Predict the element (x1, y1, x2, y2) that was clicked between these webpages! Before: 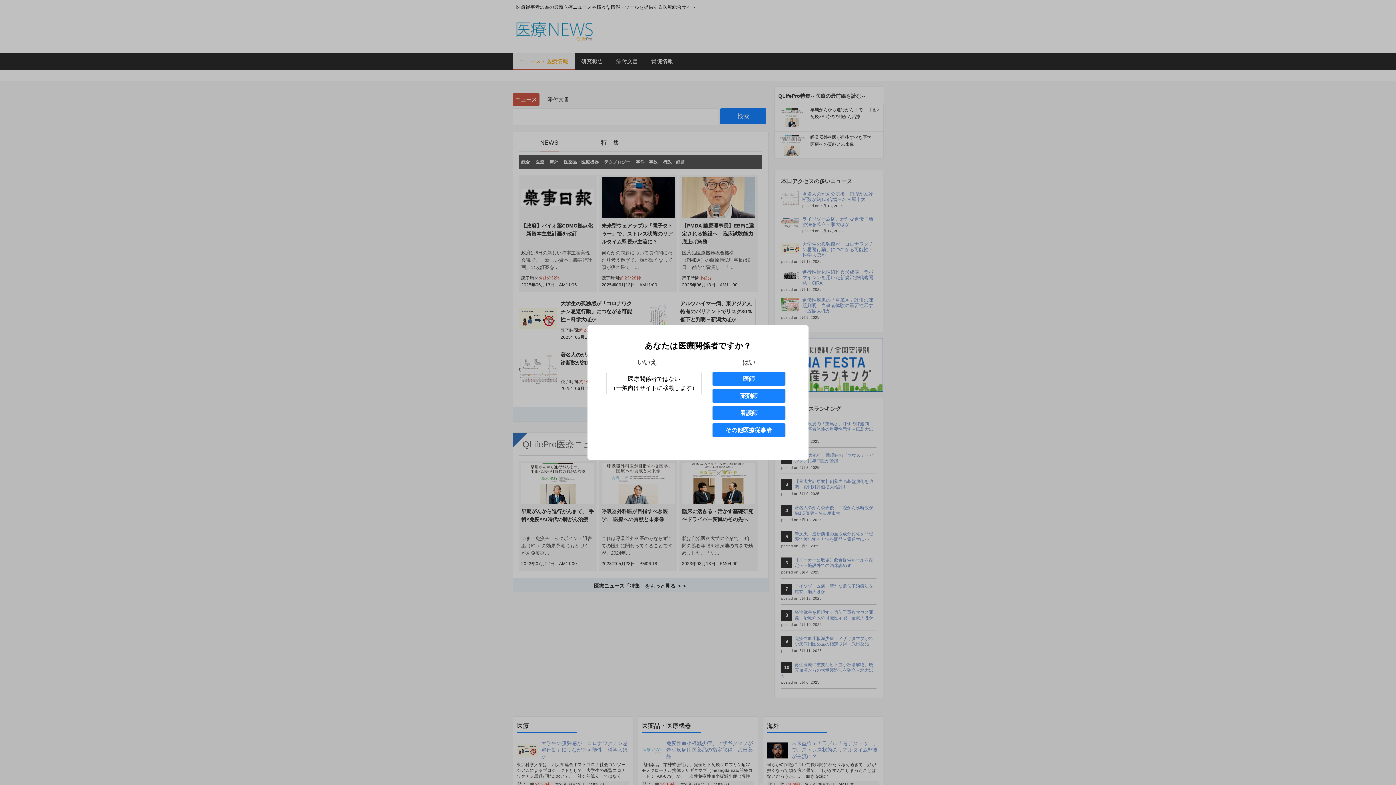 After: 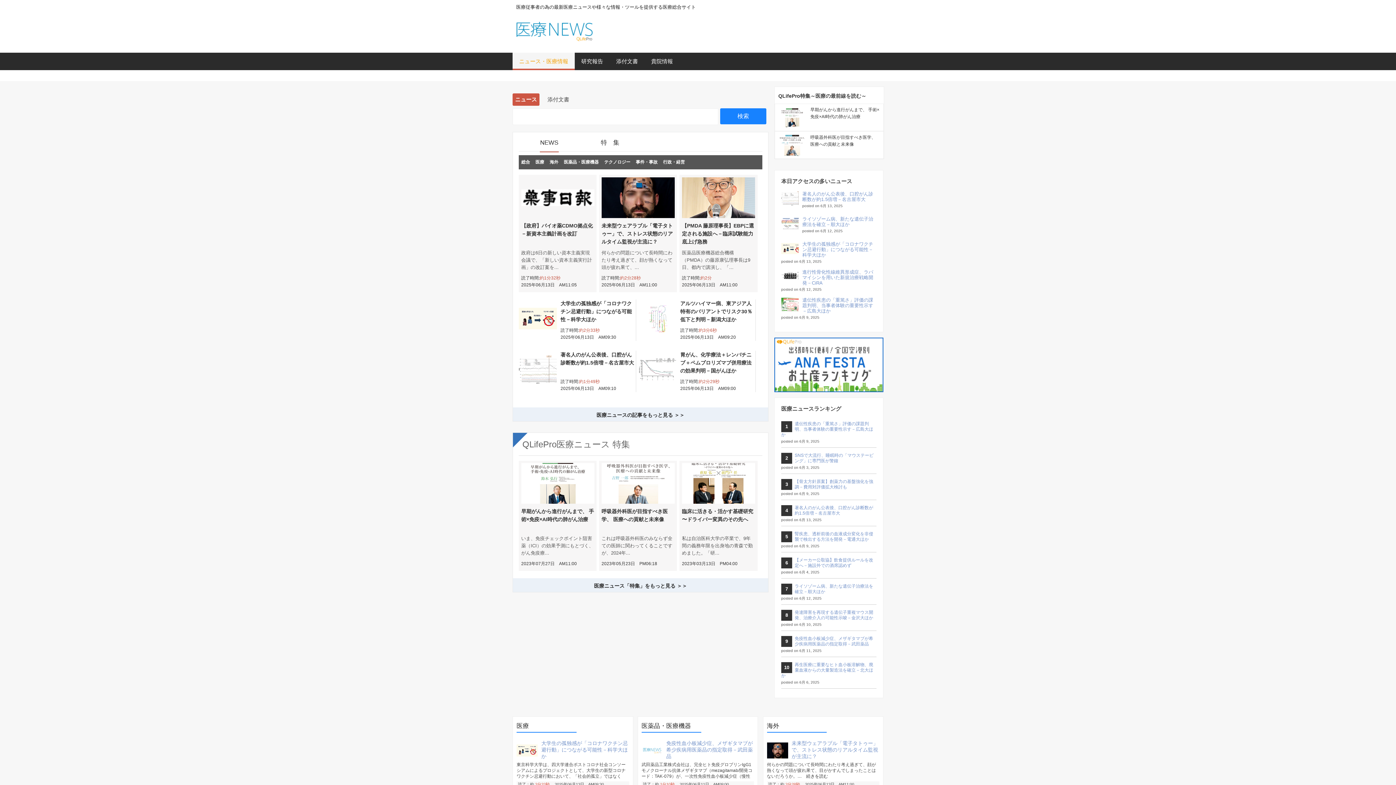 Action: label: 医師 bbox: (712, 372, 785, 386)